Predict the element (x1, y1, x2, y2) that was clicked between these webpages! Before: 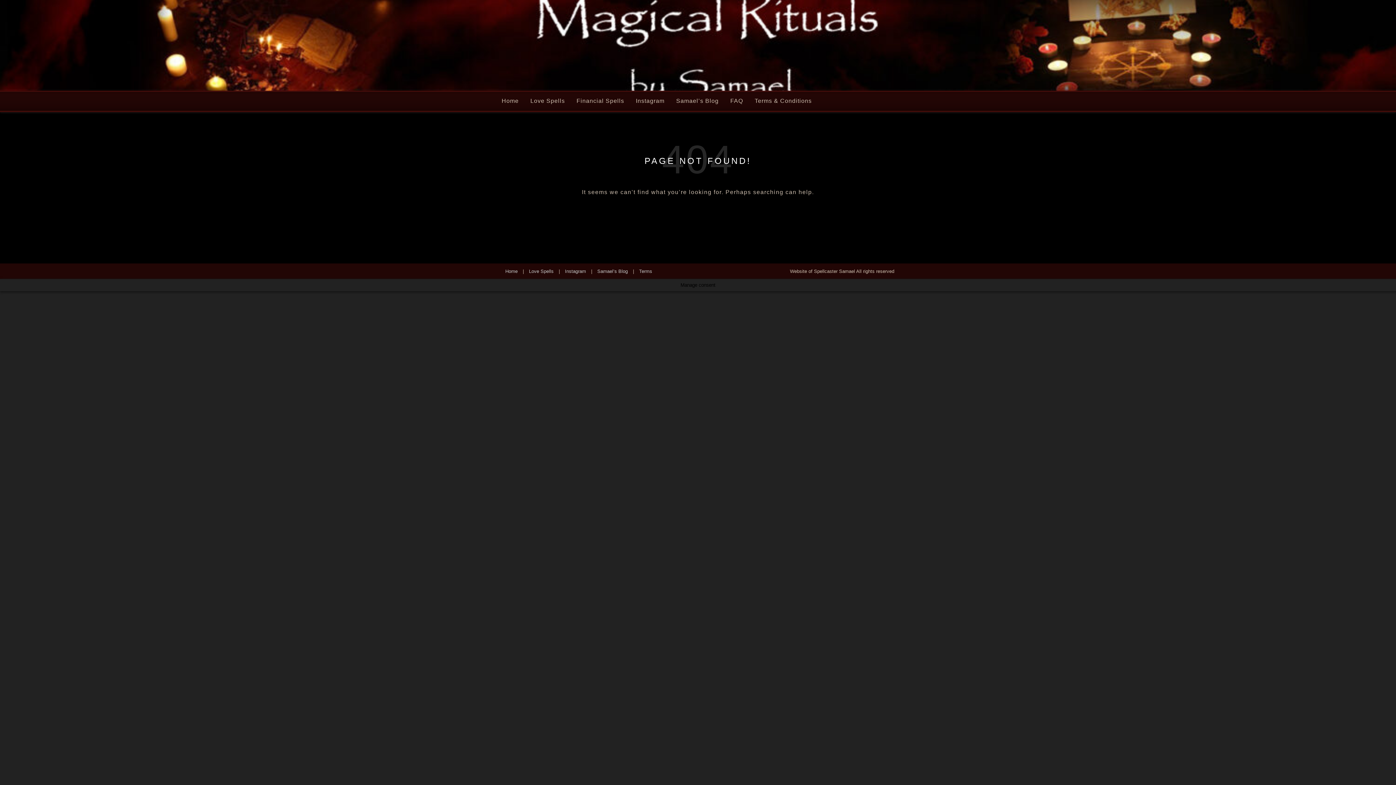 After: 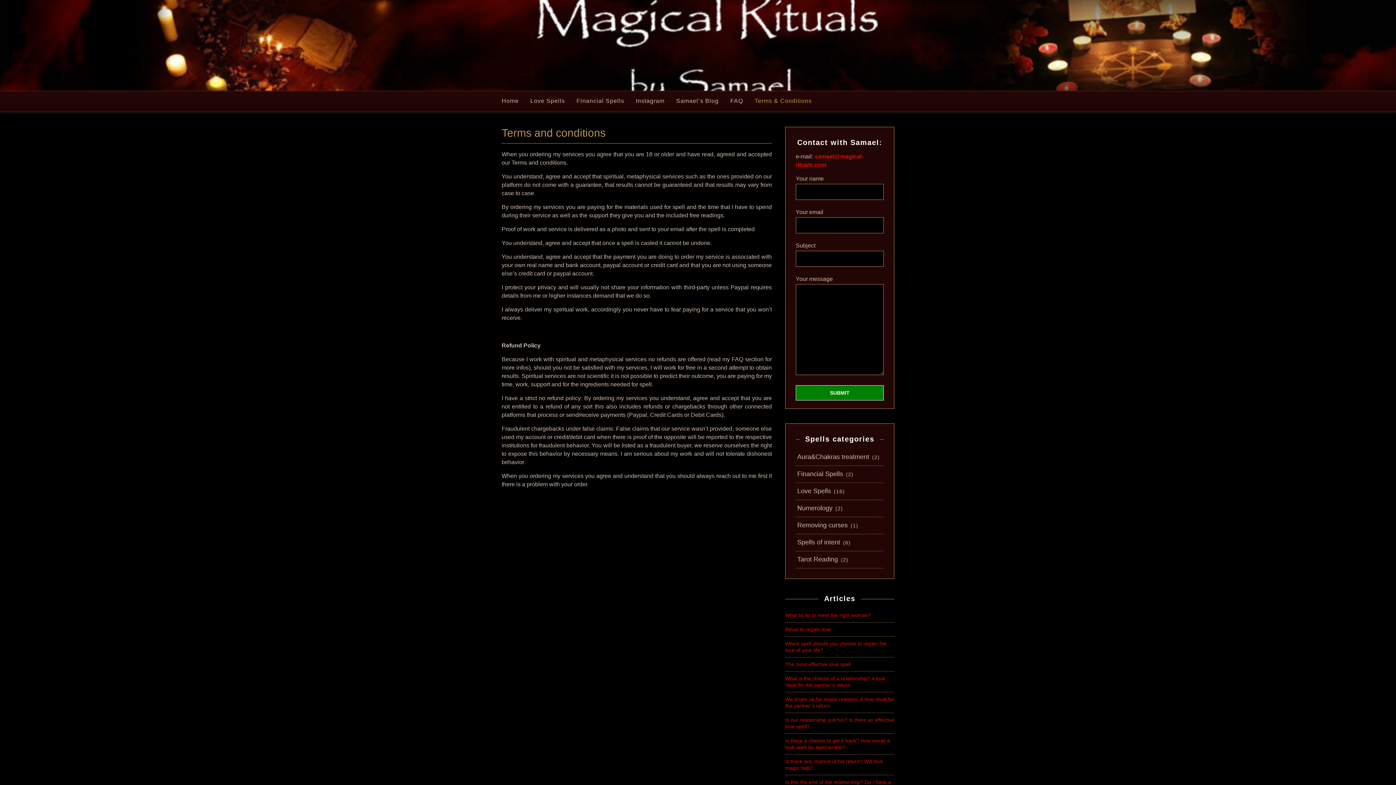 Action: bbox: (749, 90, 812, 112) label: Terms & Conditions